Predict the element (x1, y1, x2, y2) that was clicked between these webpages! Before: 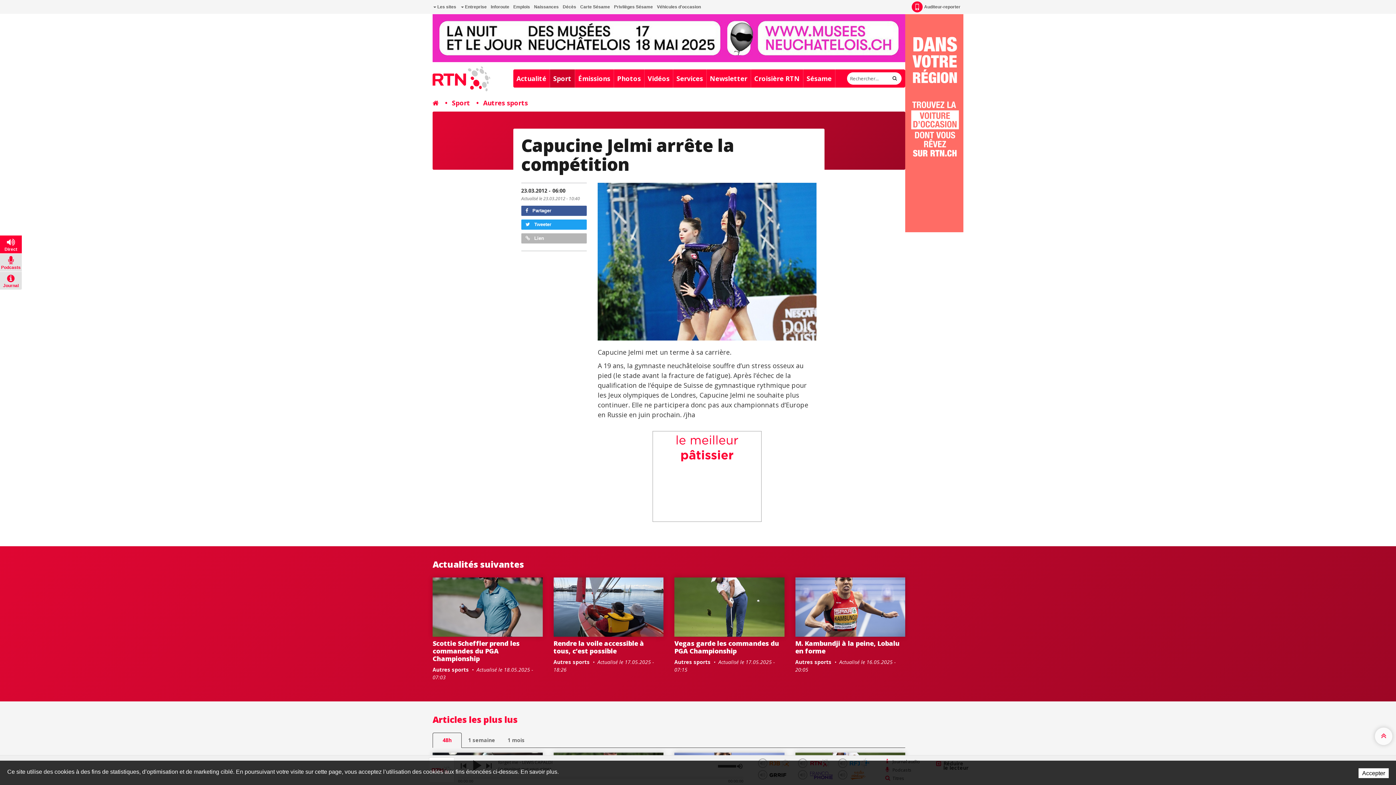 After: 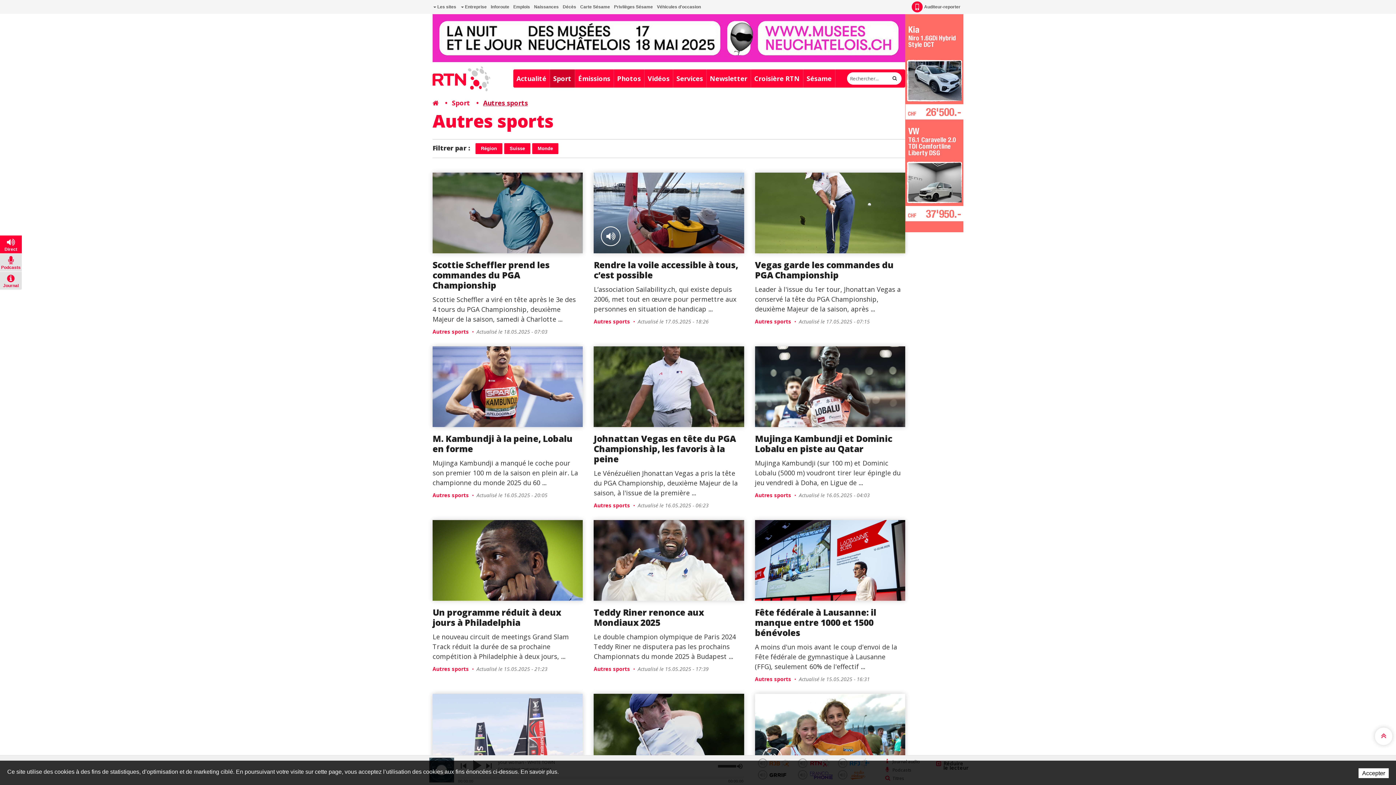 Action: bbox: (483, 98, 528, 107) label: Autres sports